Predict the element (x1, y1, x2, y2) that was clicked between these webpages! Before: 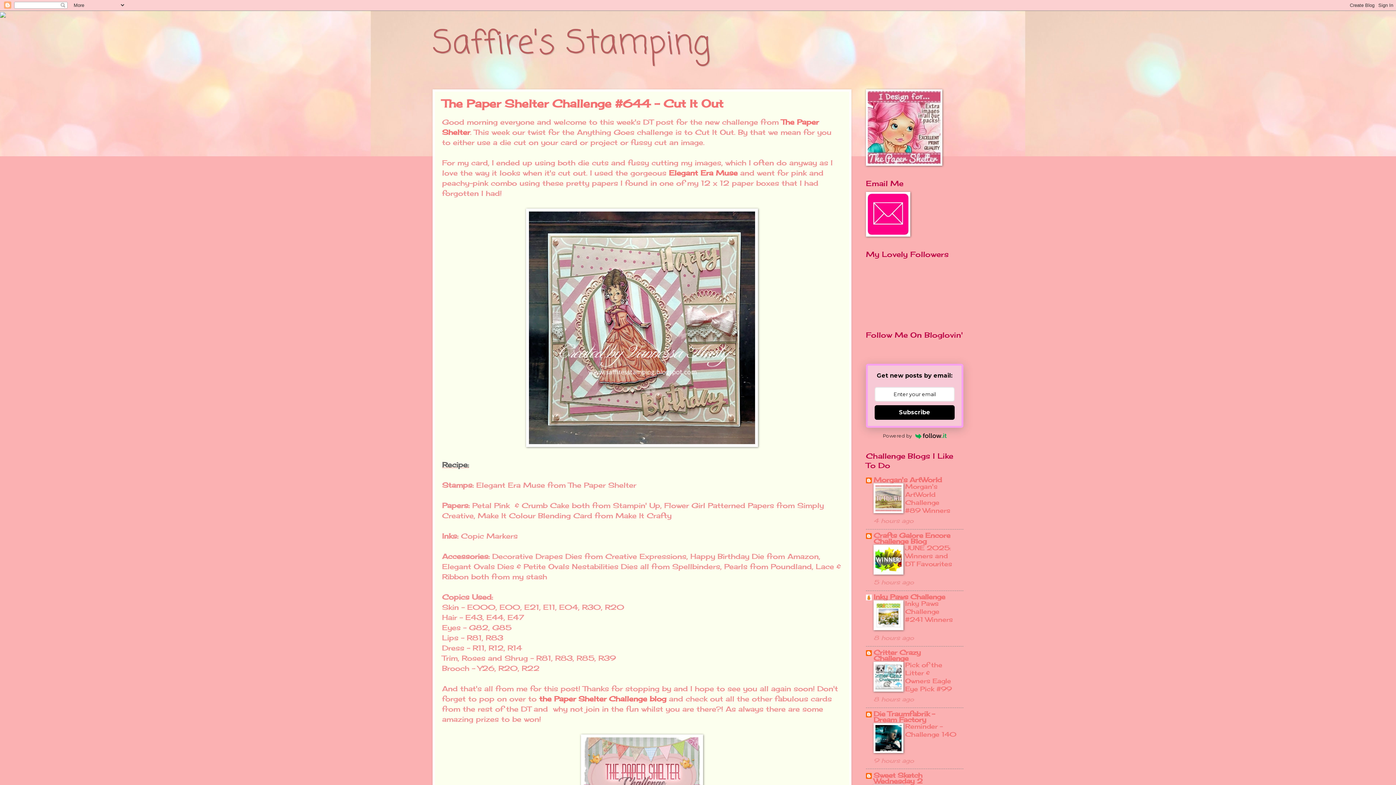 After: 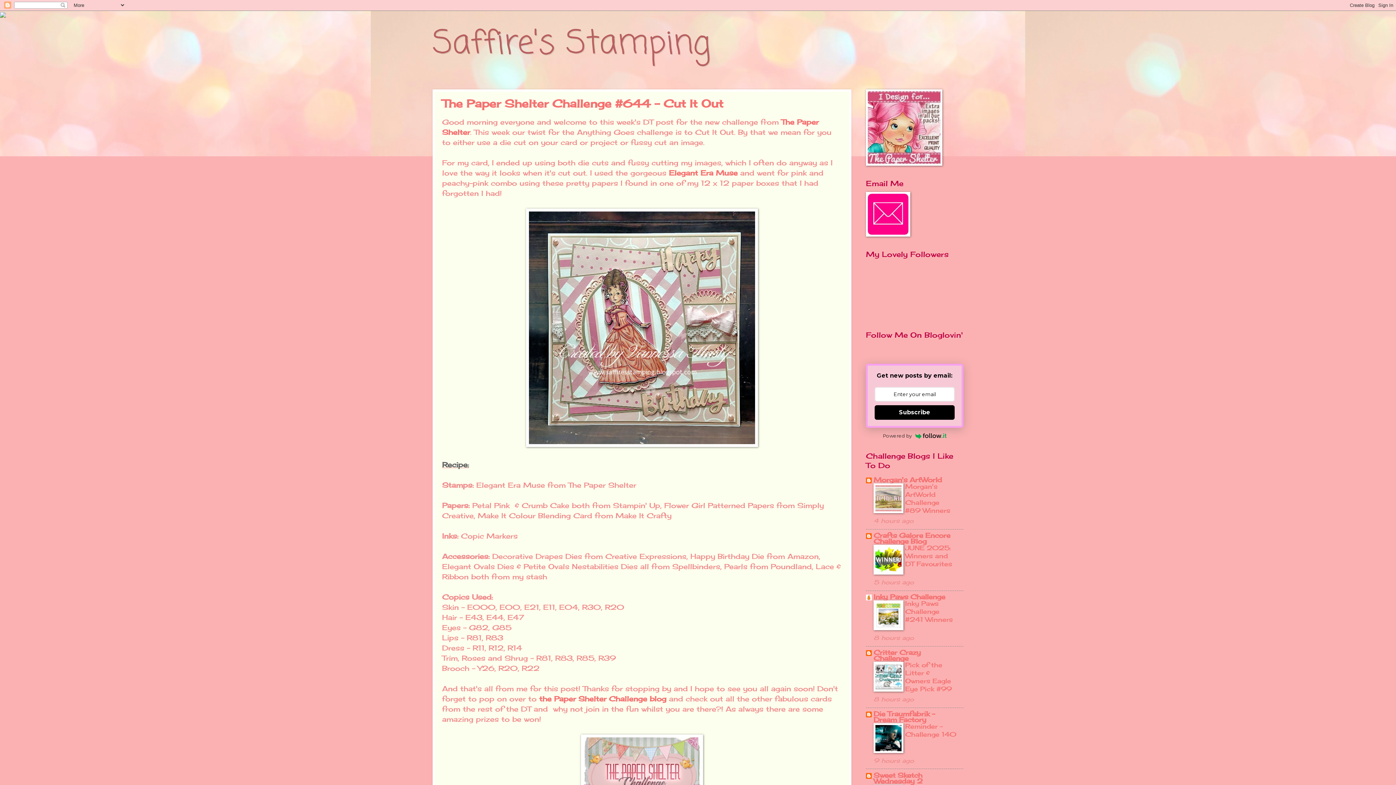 Action: label: Subscribe bbox: (874, 405, 955, 420)